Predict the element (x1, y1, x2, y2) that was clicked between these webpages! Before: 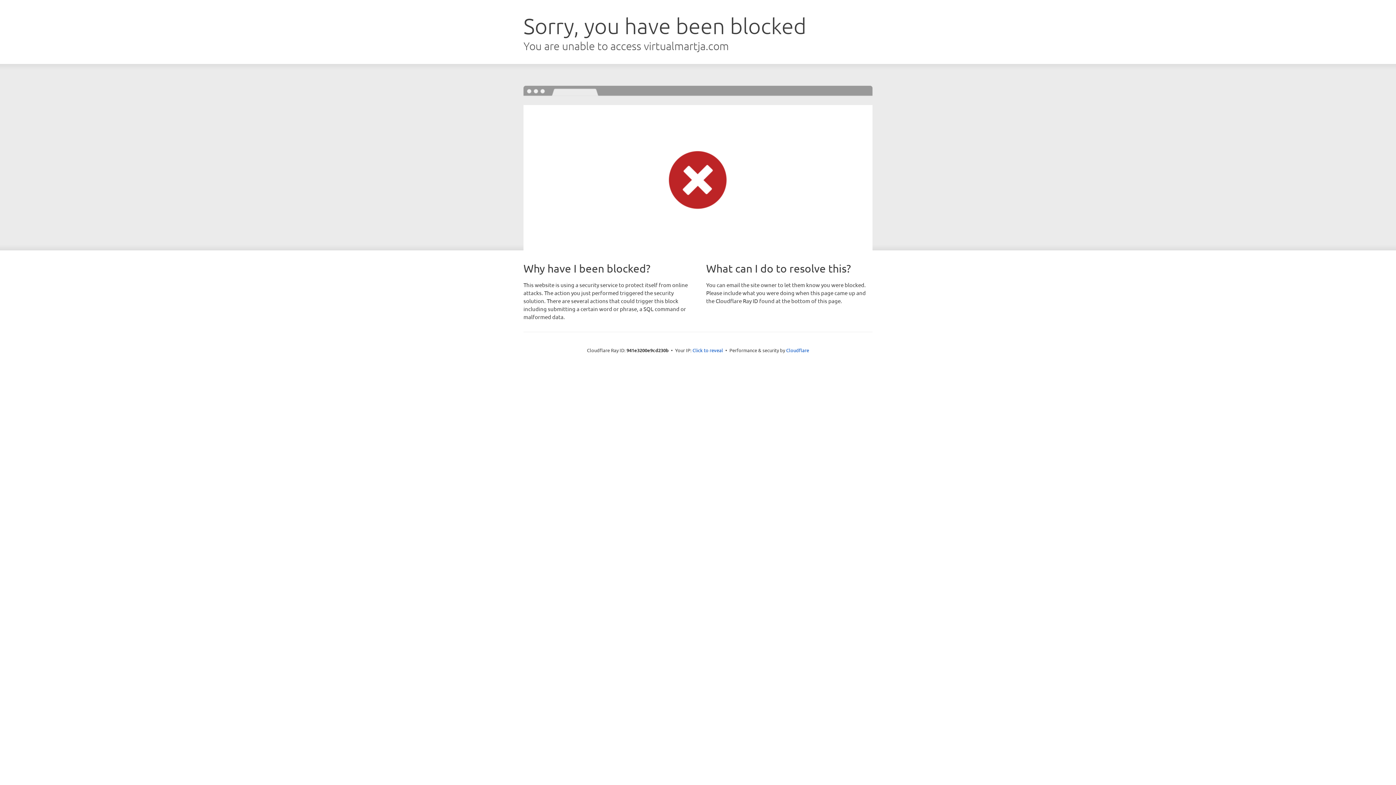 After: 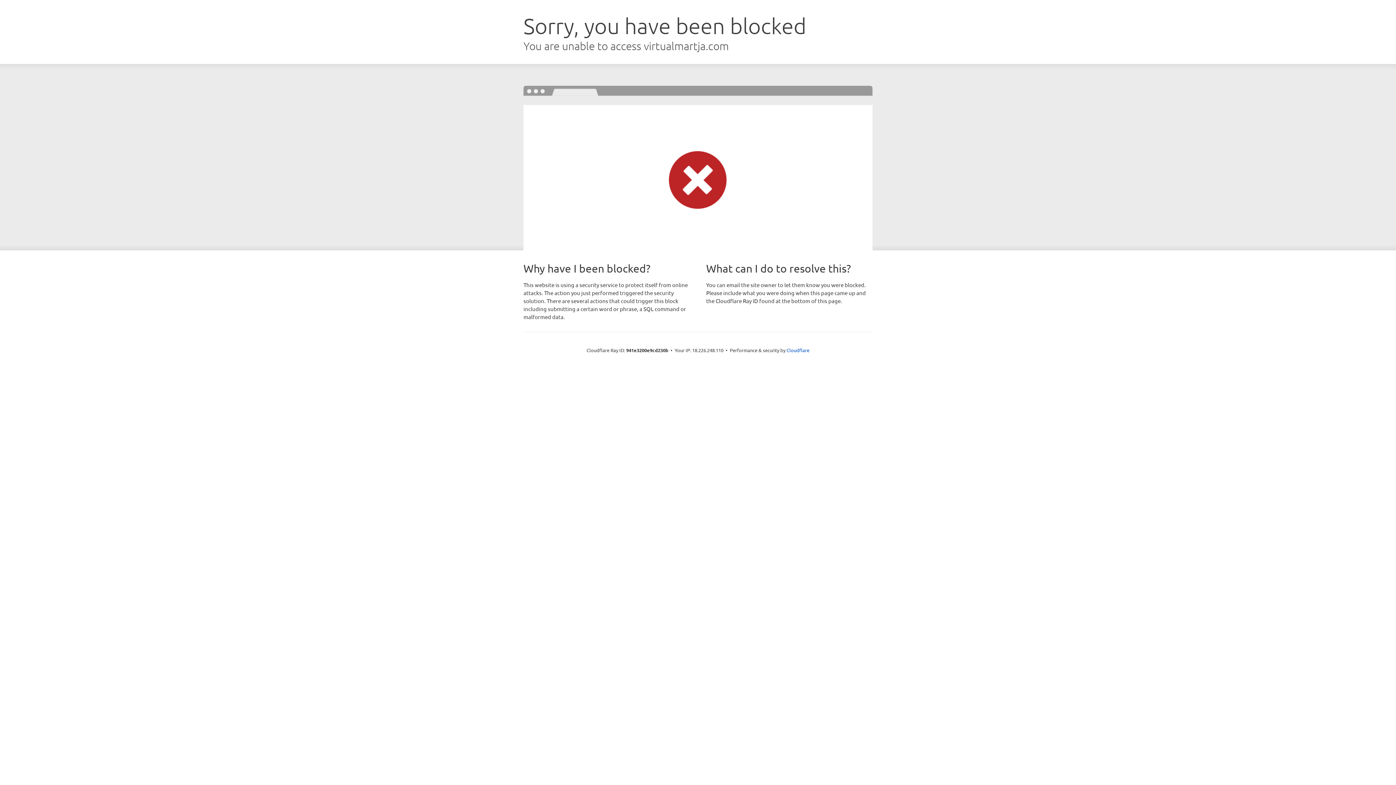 Action: label: Click to reveal bbox: (692, 346, 723, 353)